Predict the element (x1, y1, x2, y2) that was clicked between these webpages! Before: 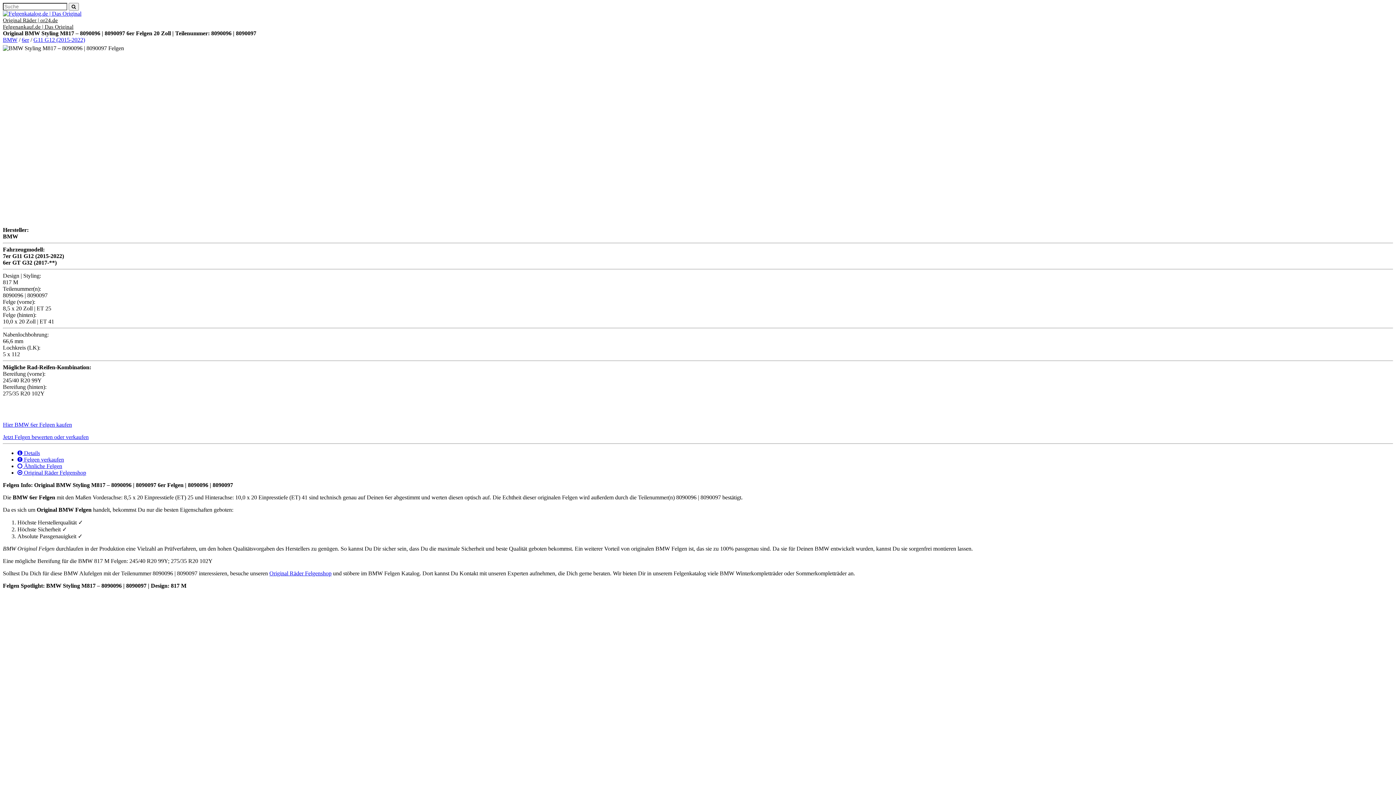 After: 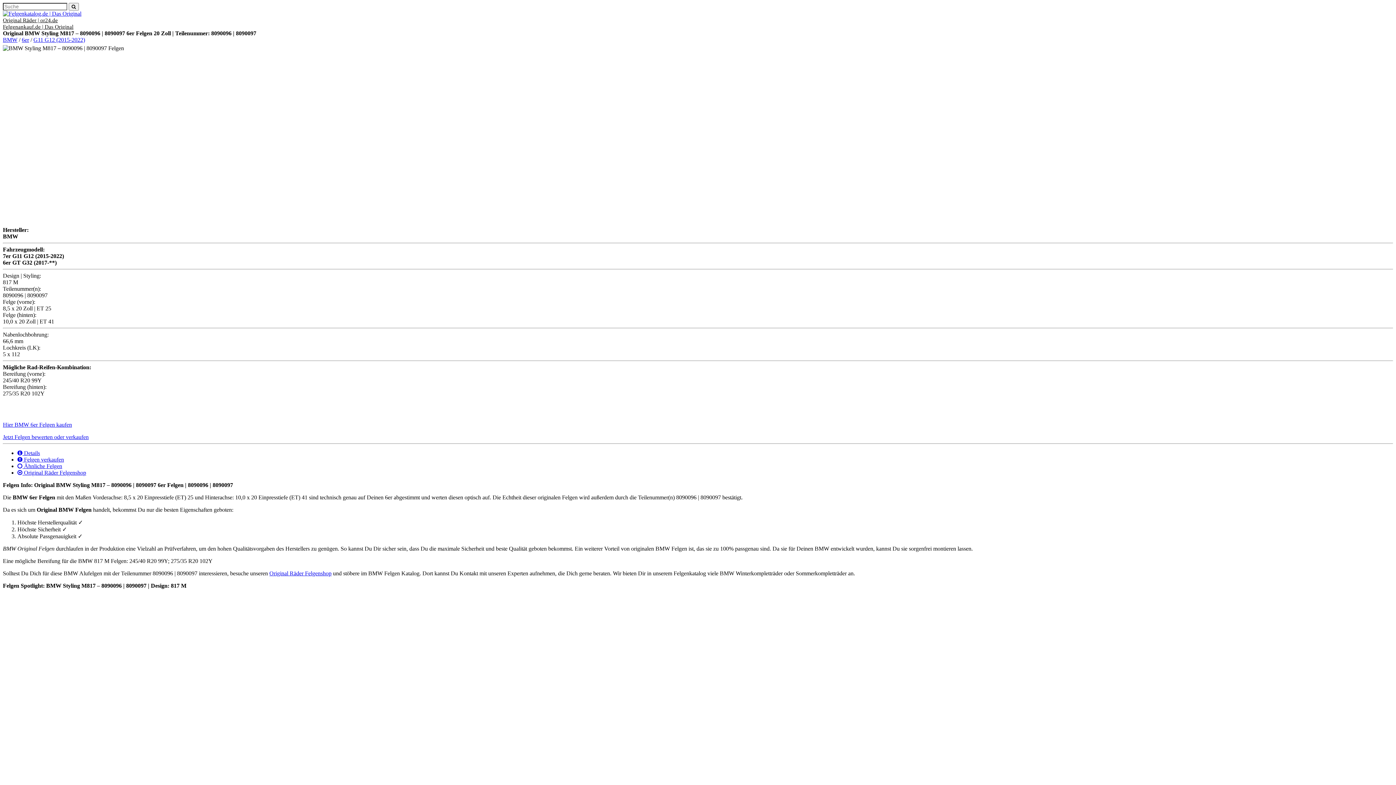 Action: bbox: (17, 463, 62, 469) label:  Ähnliche Felgen